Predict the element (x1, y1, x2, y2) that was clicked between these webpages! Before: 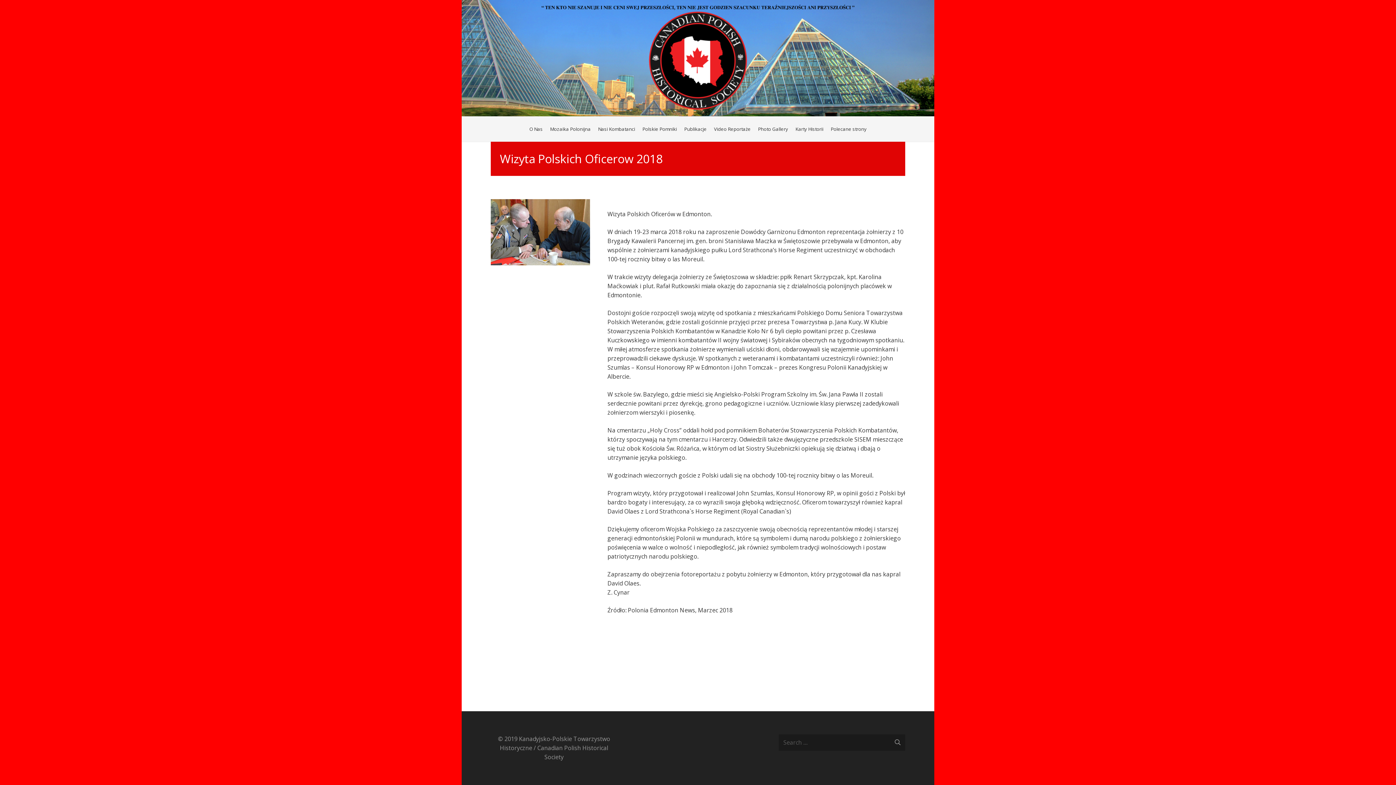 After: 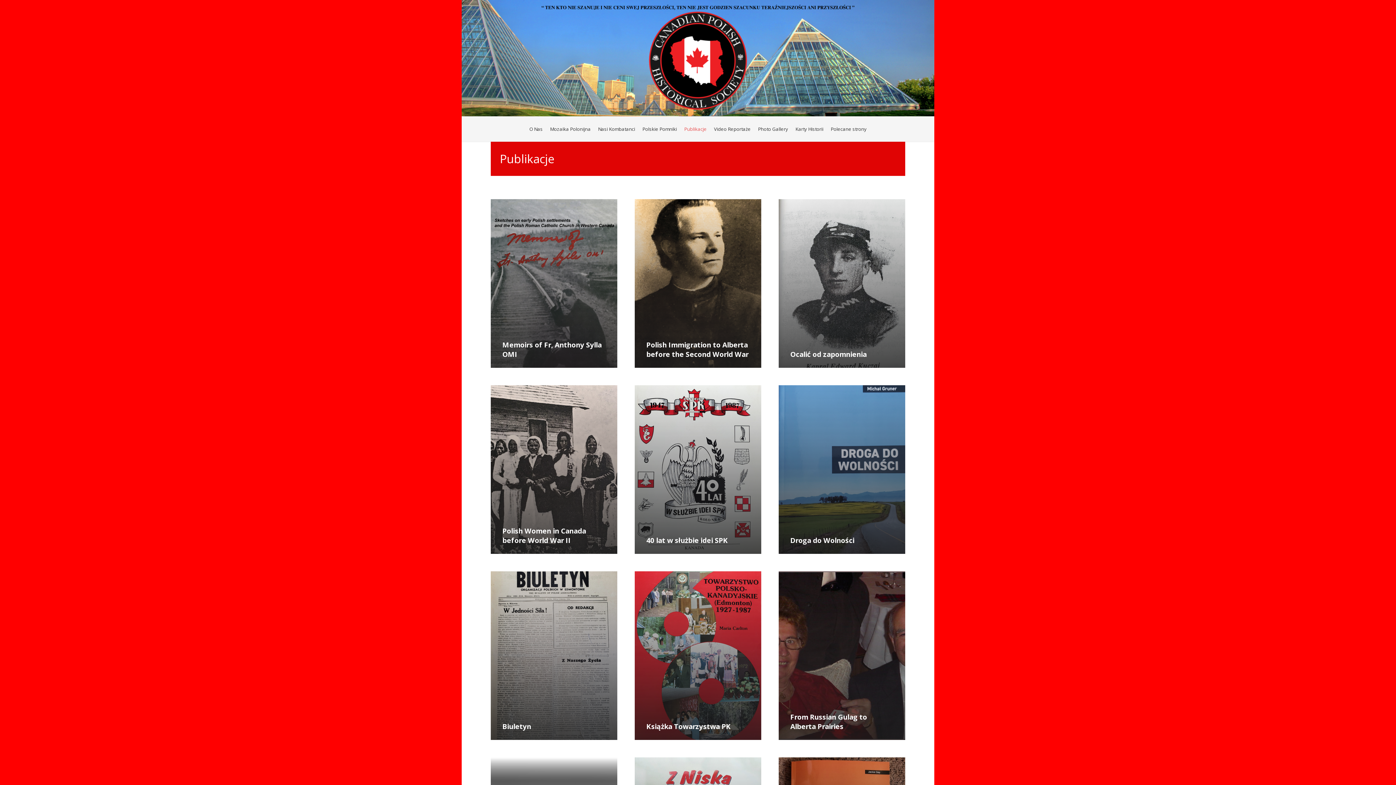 Action: bbox: (680, 116, 710, 141) label: Publikacje